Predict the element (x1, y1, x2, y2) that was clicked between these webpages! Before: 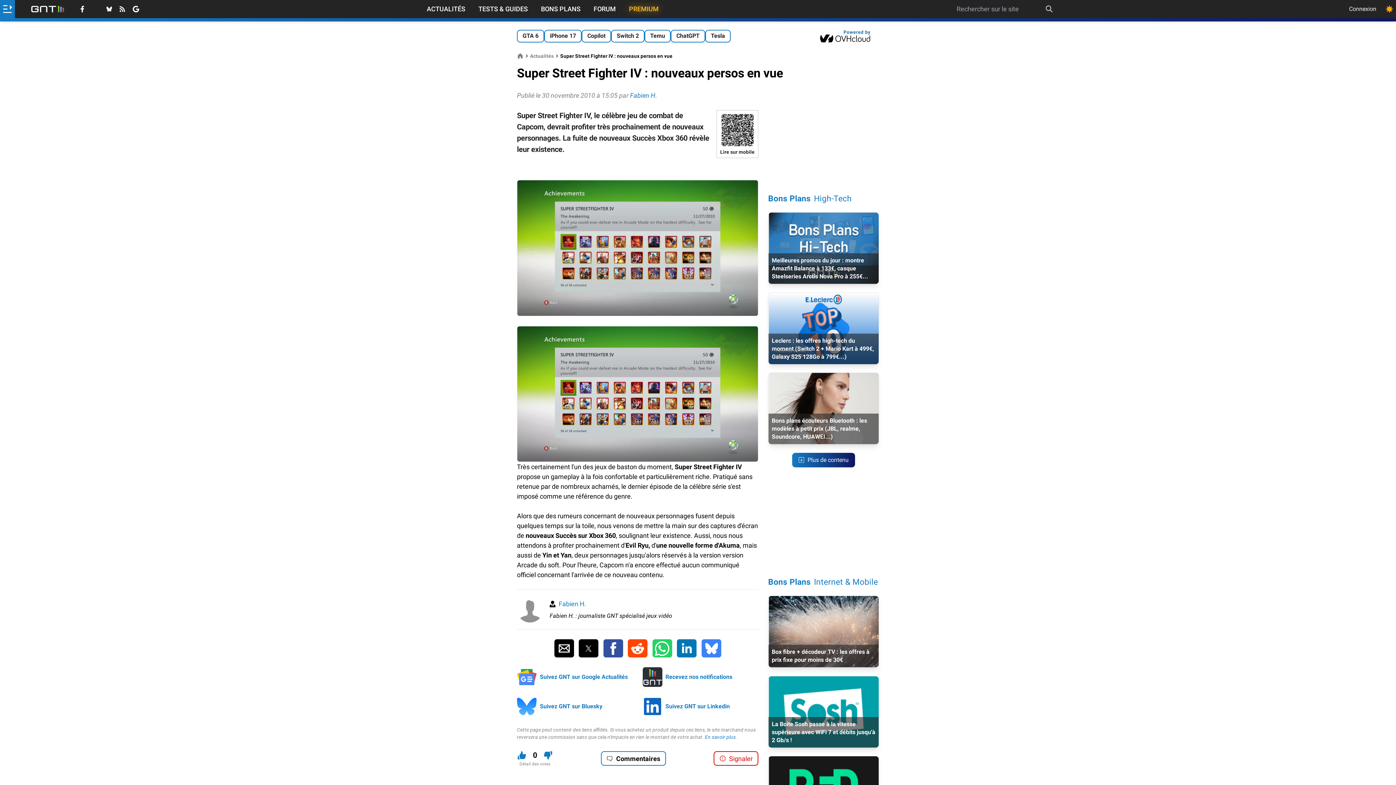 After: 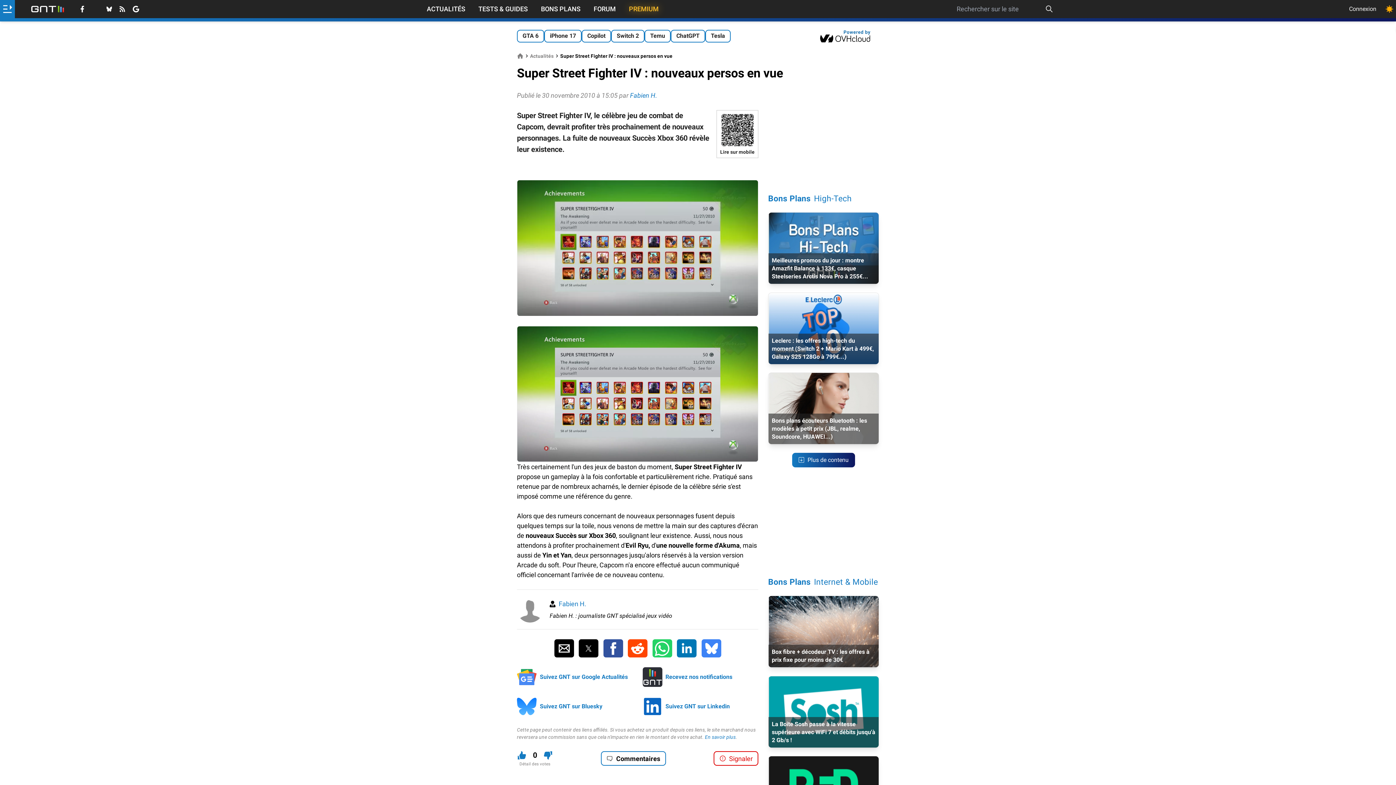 Action: bbox: (517, 696, 536, 716)